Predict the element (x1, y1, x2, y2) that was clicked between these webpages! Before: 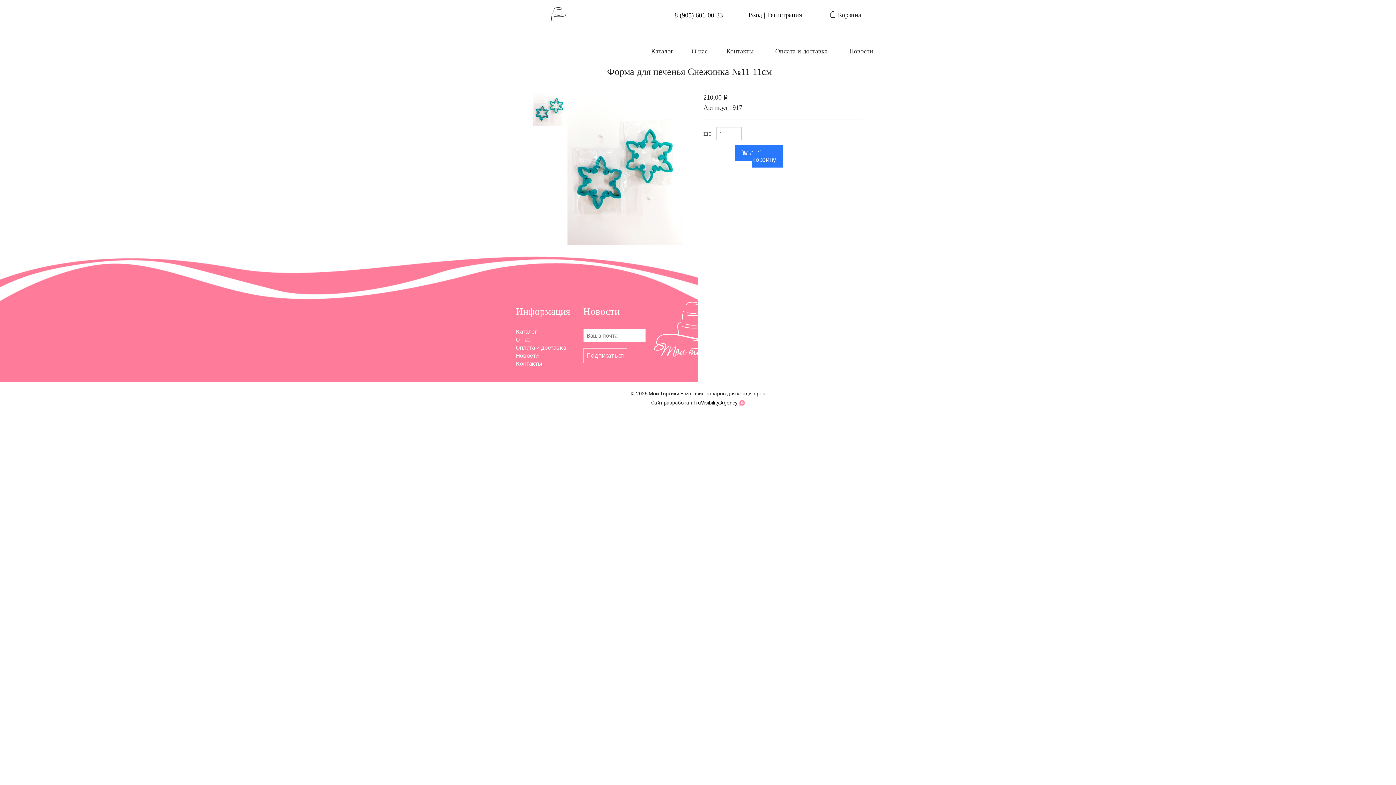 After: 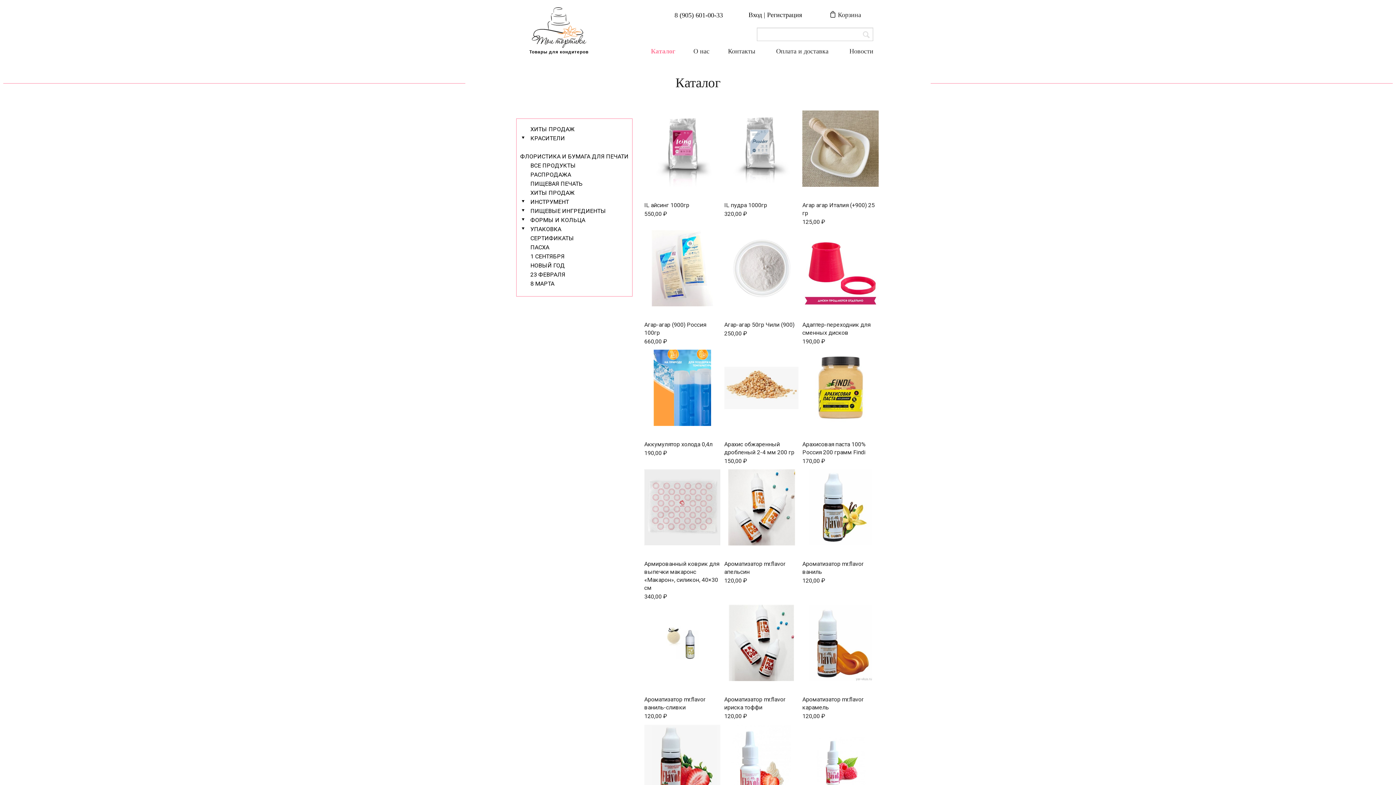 Action: bbox: (516, 328, 537, 335) label: Каталог